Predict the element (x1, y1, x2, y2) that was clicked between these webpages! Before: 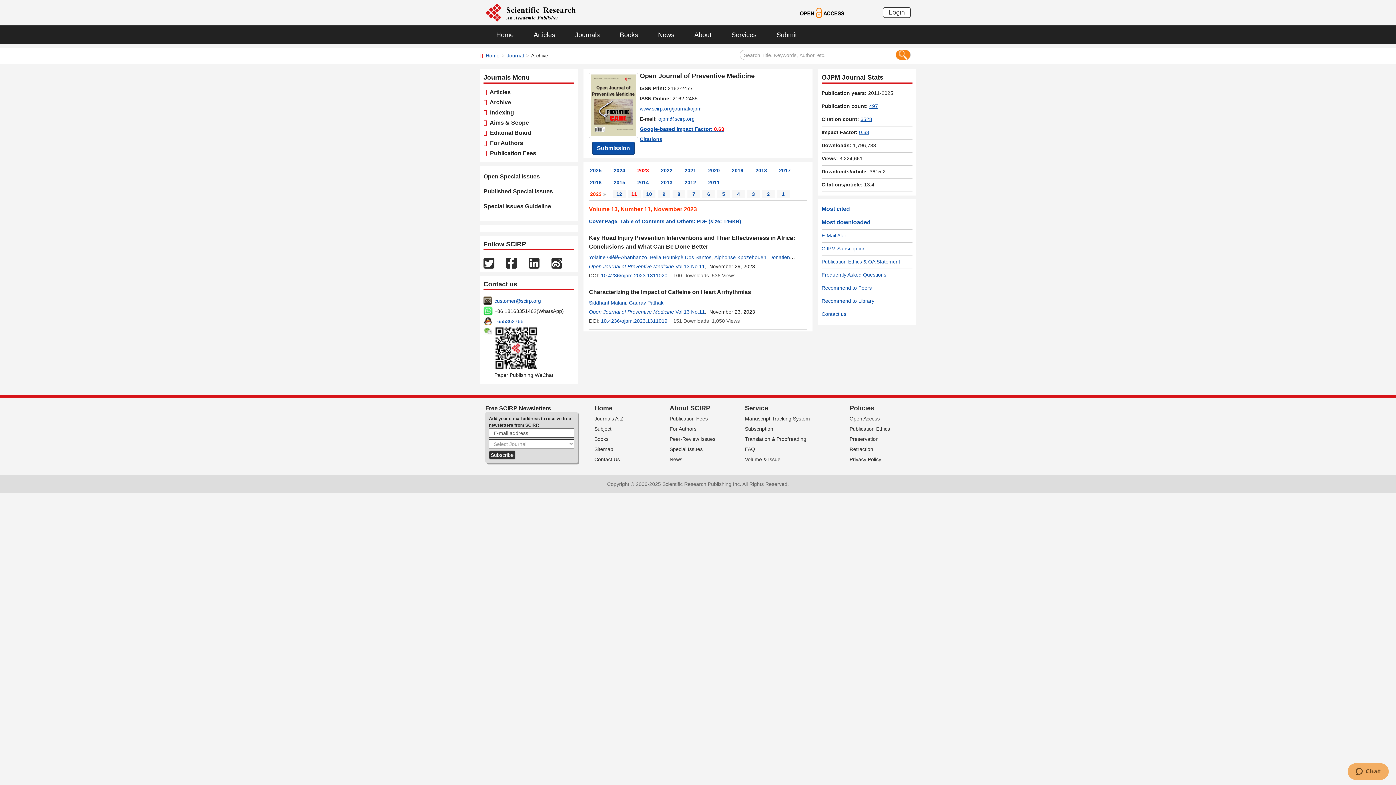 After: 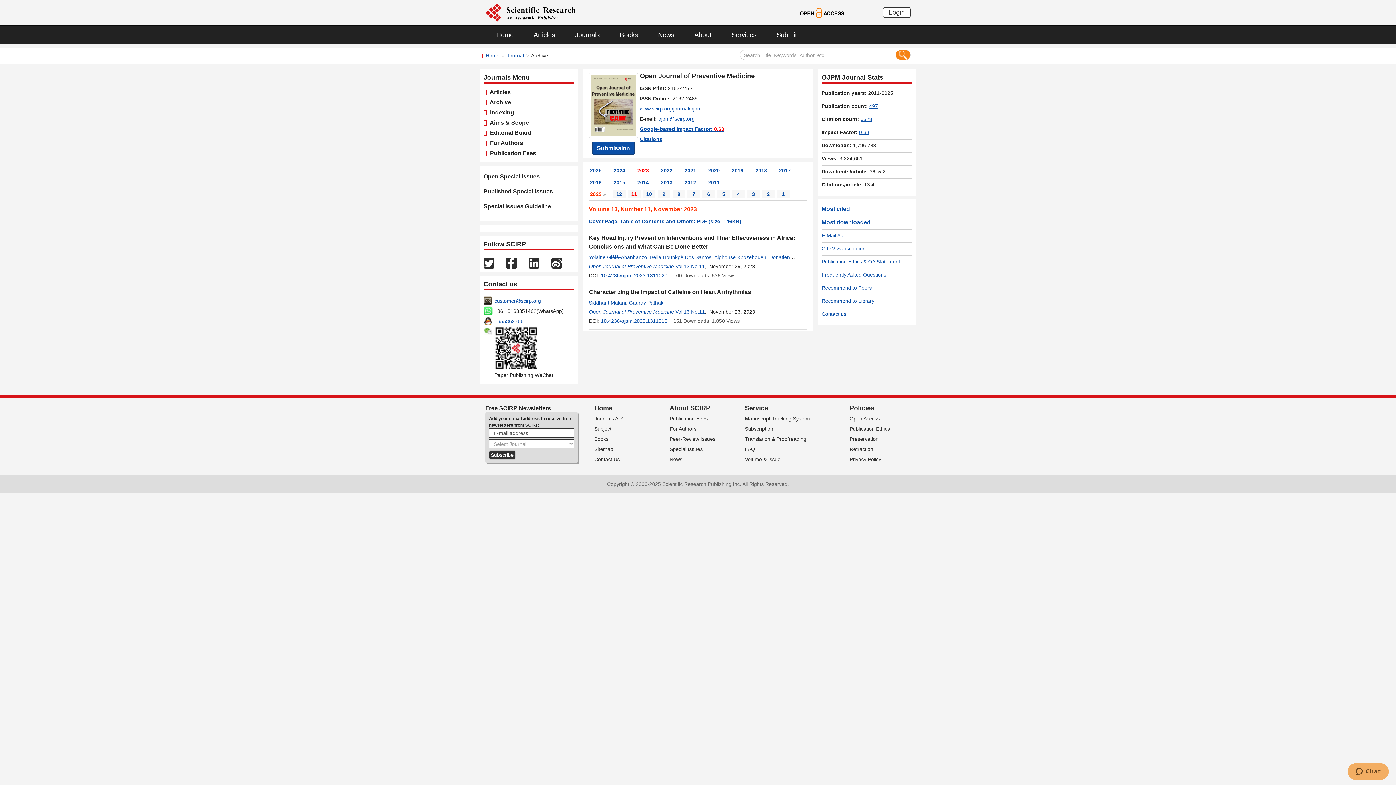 Action: bbox: (506, 259, 517, 265)